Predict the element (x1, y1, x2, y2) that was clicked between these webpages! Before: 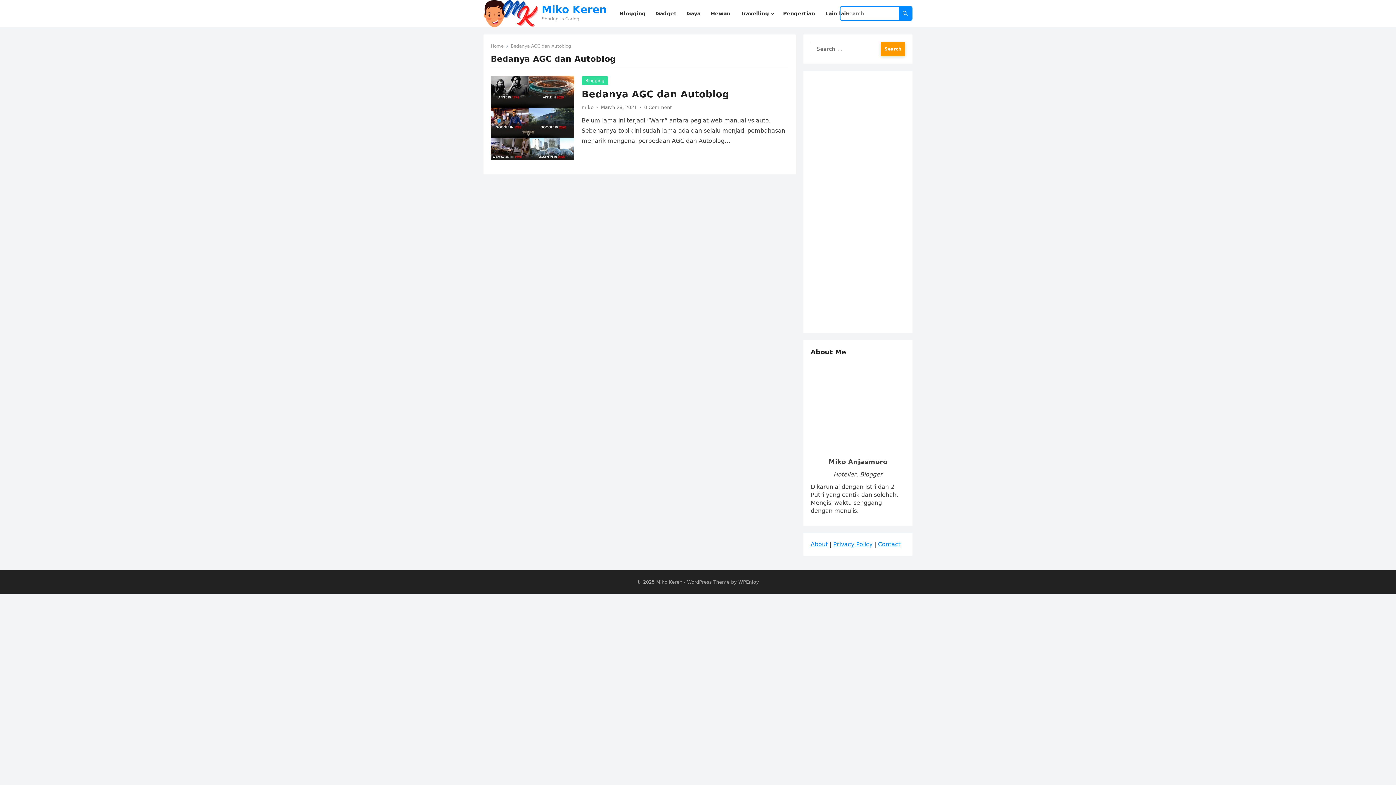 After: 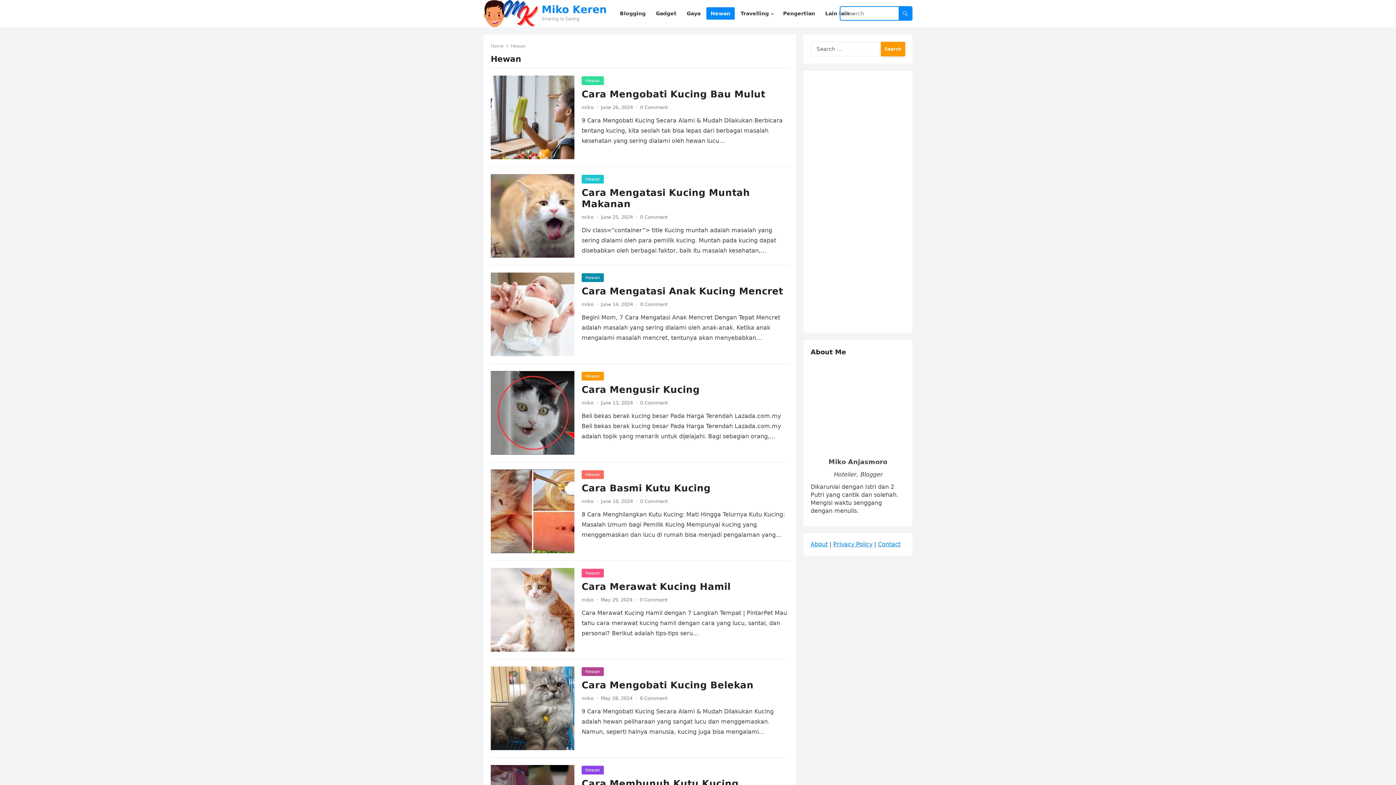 Action: label: Hewan bbox: (706, 0, 734, 27)